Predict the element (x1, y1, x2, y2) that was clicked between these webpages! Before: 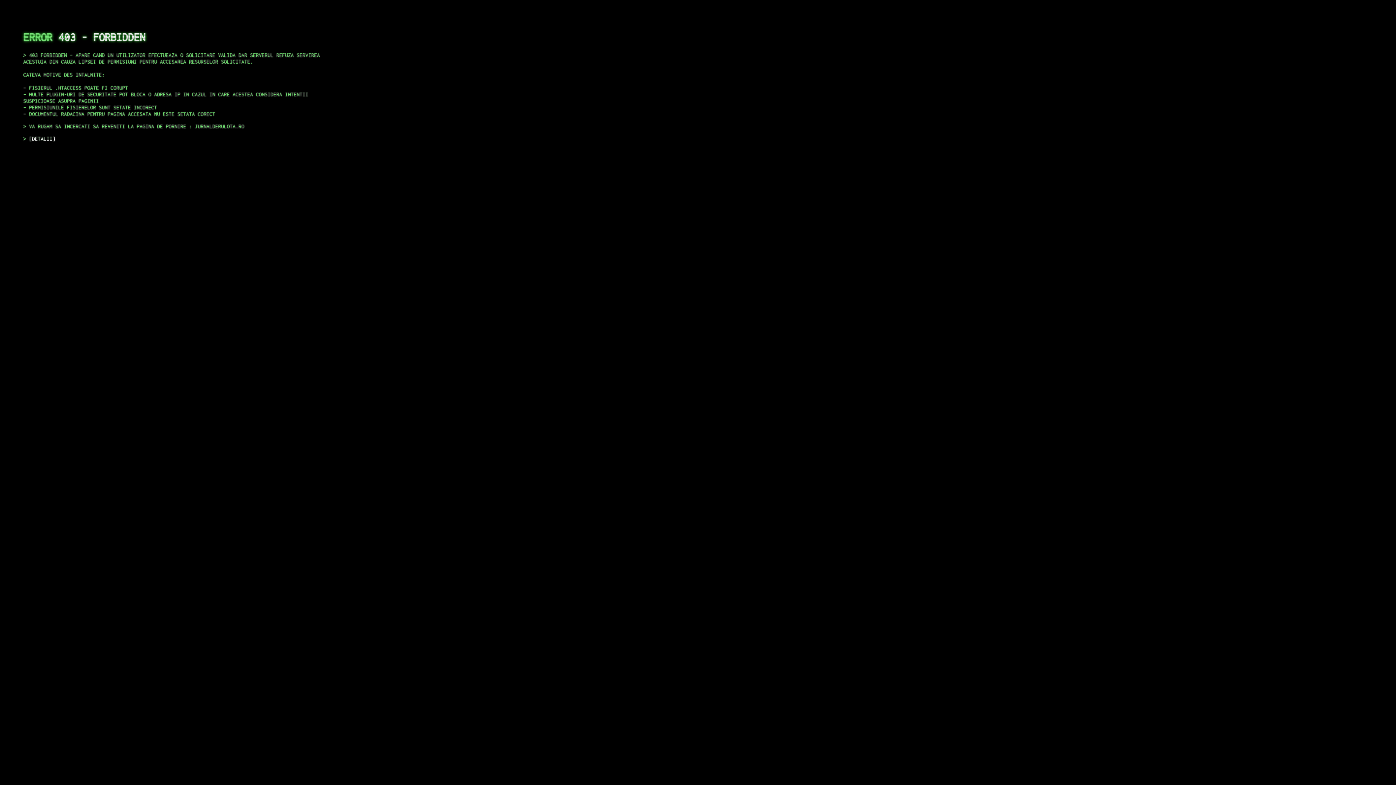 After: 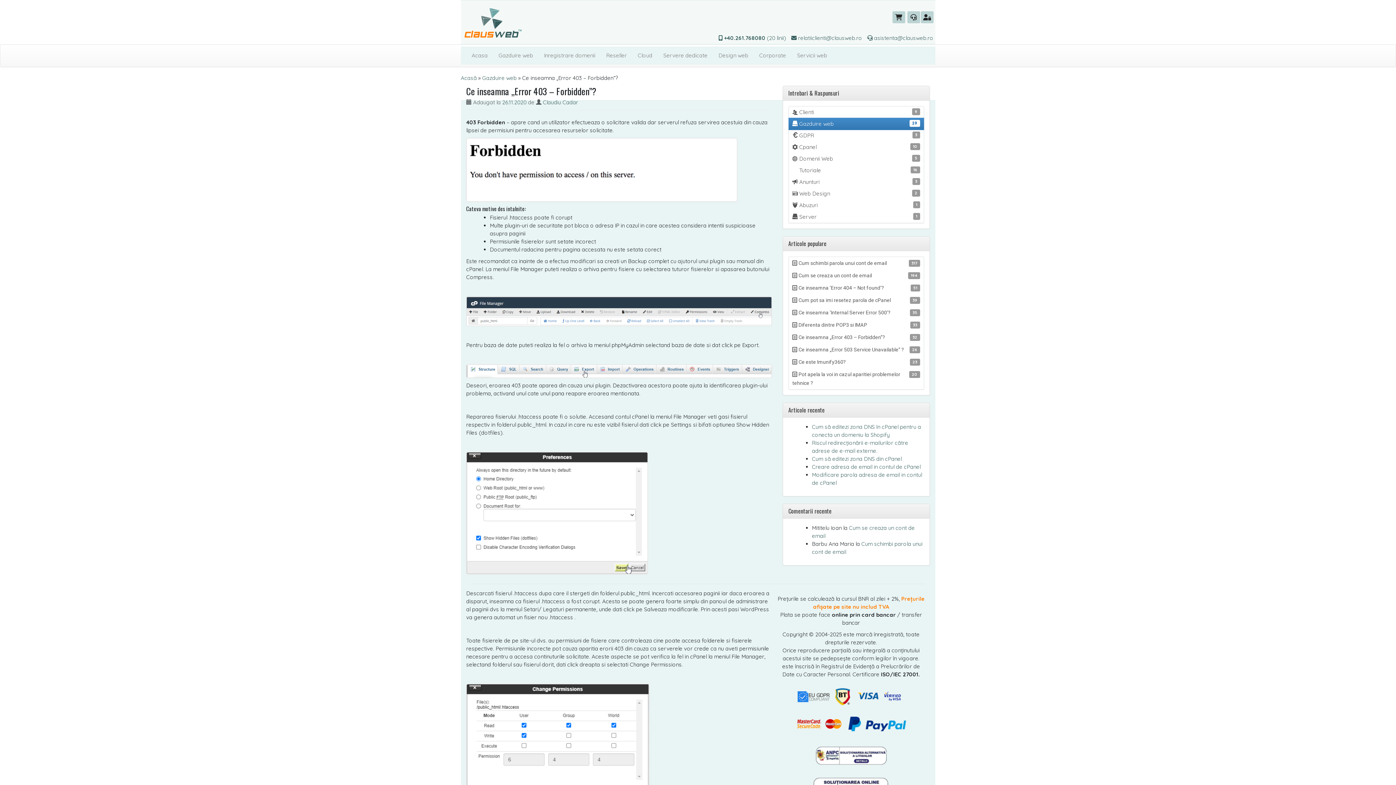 Action: label: DETALII bbox: (29, 135, 55, 141)